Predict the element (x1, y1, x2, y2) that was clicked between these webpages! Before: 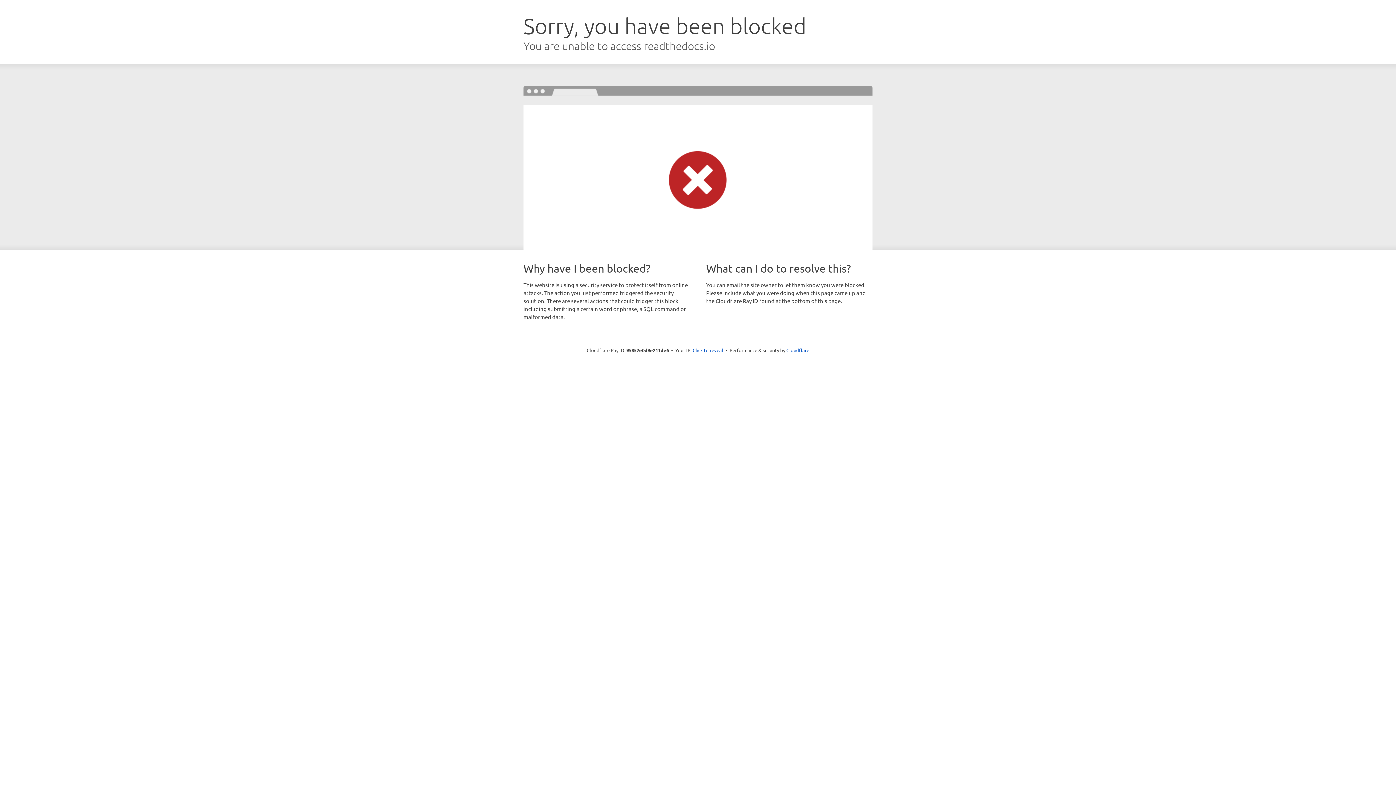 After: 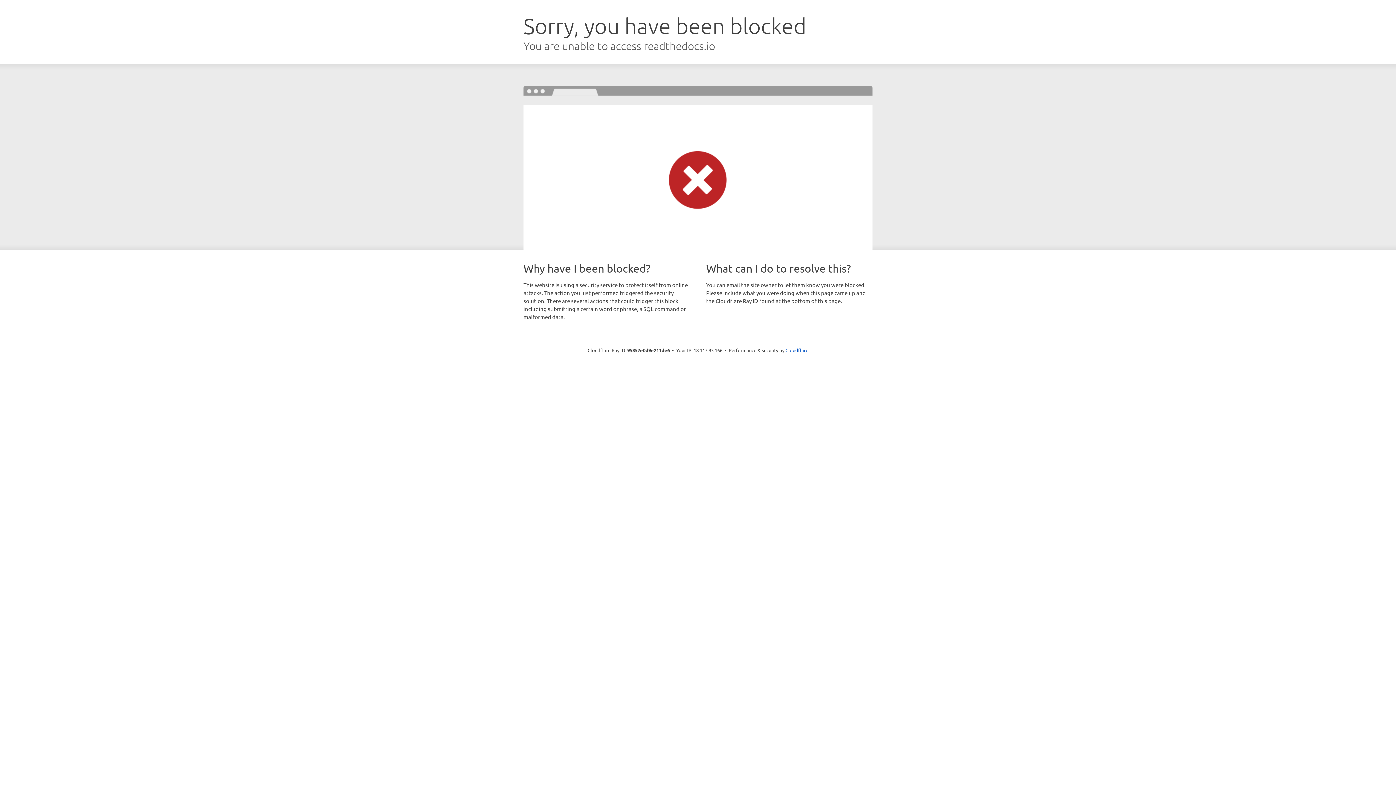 Action: label: Click to reveal bbox: (692, 346, 723, 353)